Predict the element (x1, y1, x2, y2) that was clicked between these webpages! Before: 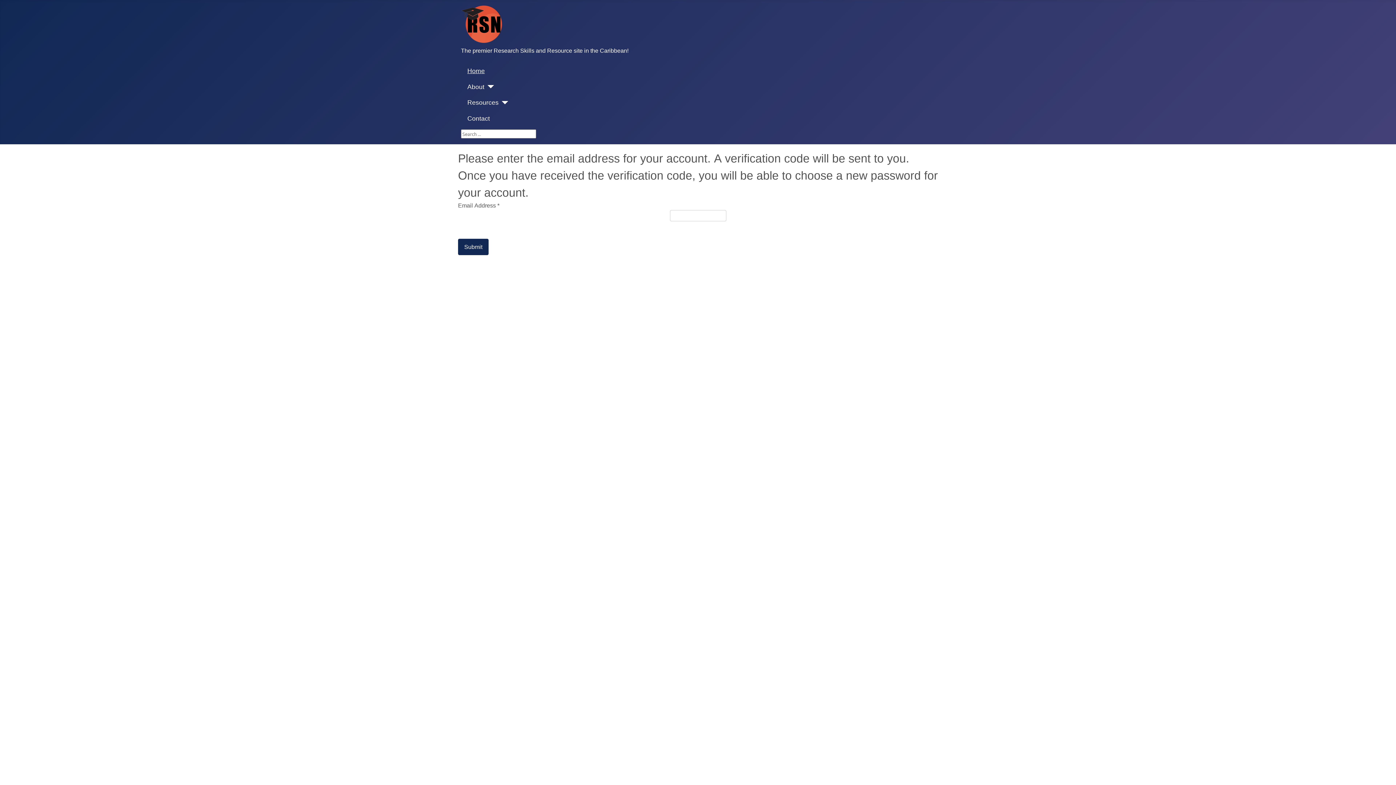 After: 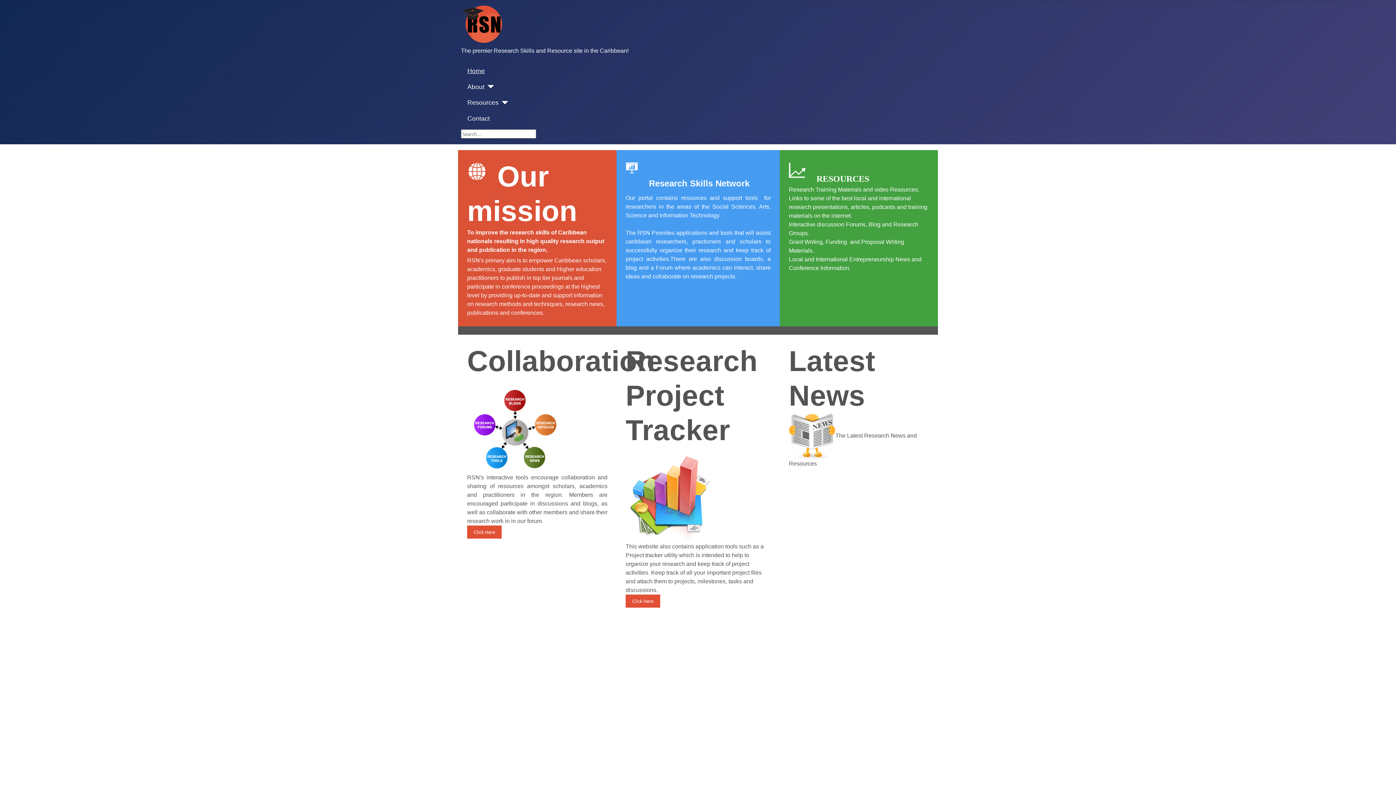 Action: bbox: (467, 66, 484, 75) label: Home